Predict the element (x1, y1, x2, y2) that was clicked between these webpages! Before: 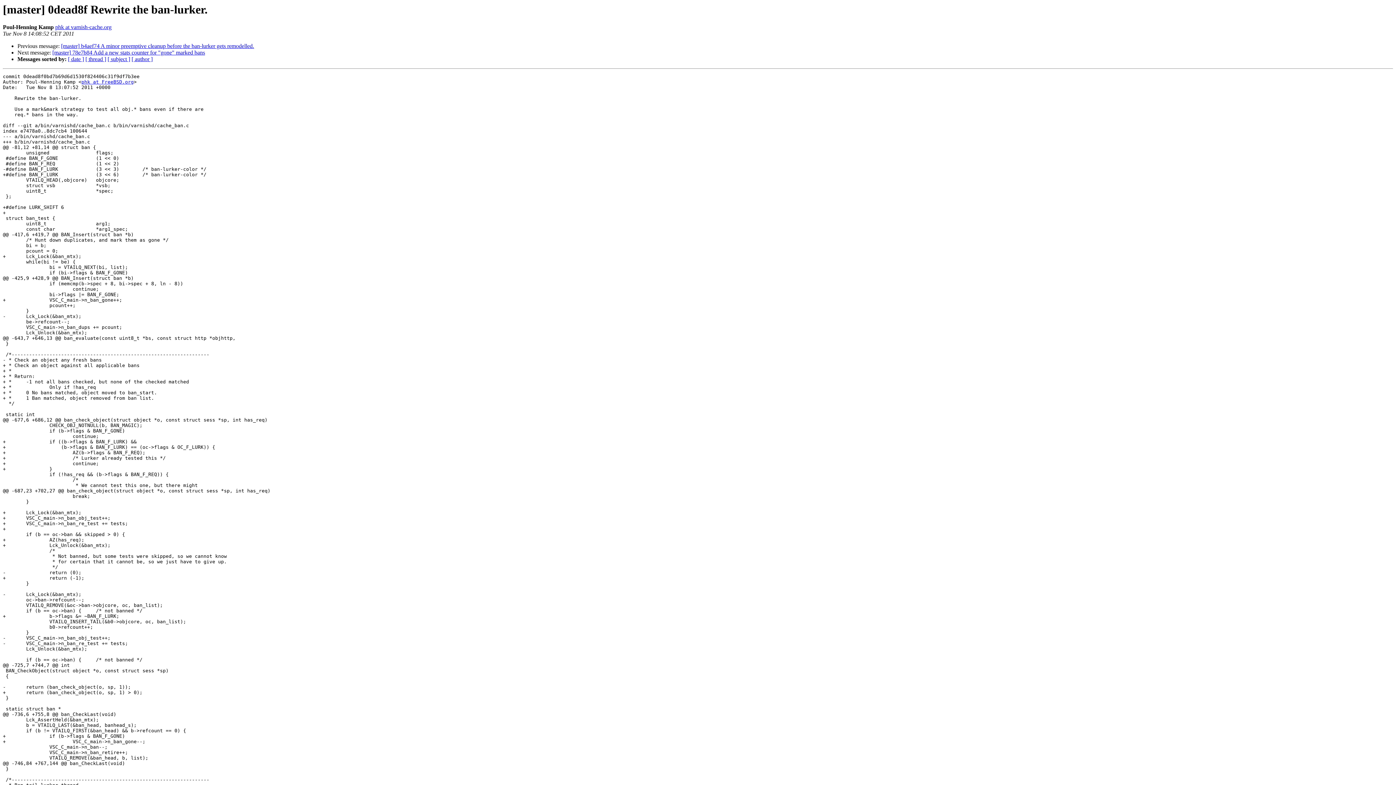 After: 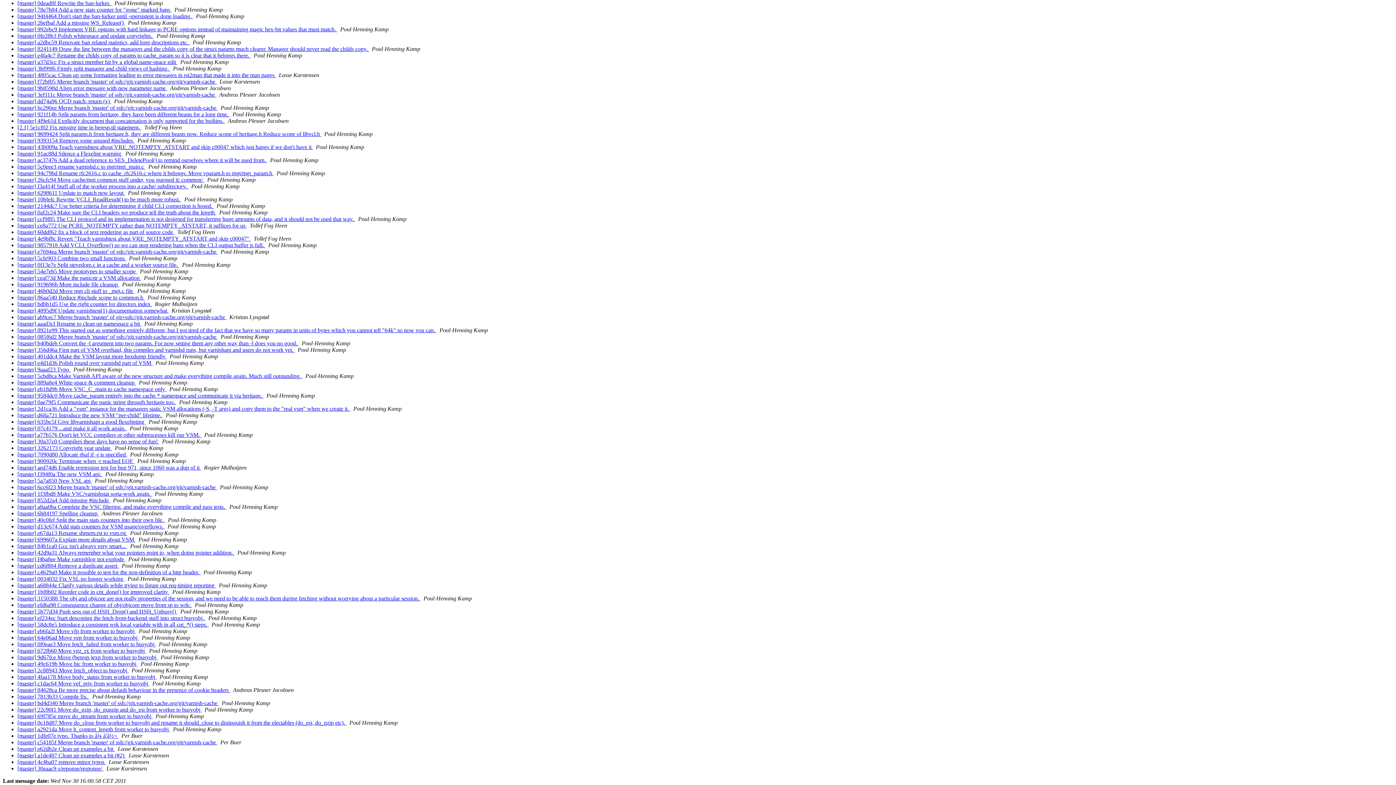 Action: bbox: (85, 56, 106, 62) label: [ thread ]